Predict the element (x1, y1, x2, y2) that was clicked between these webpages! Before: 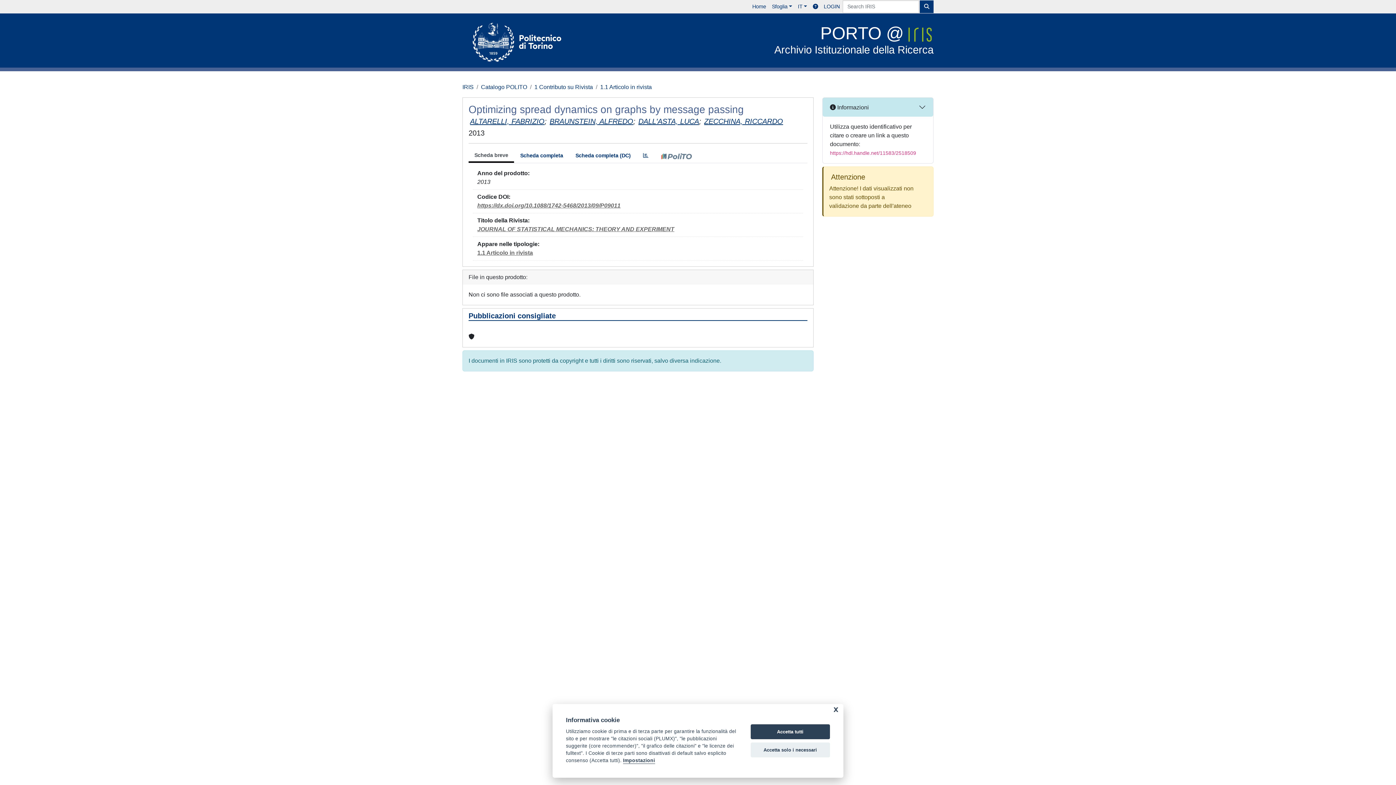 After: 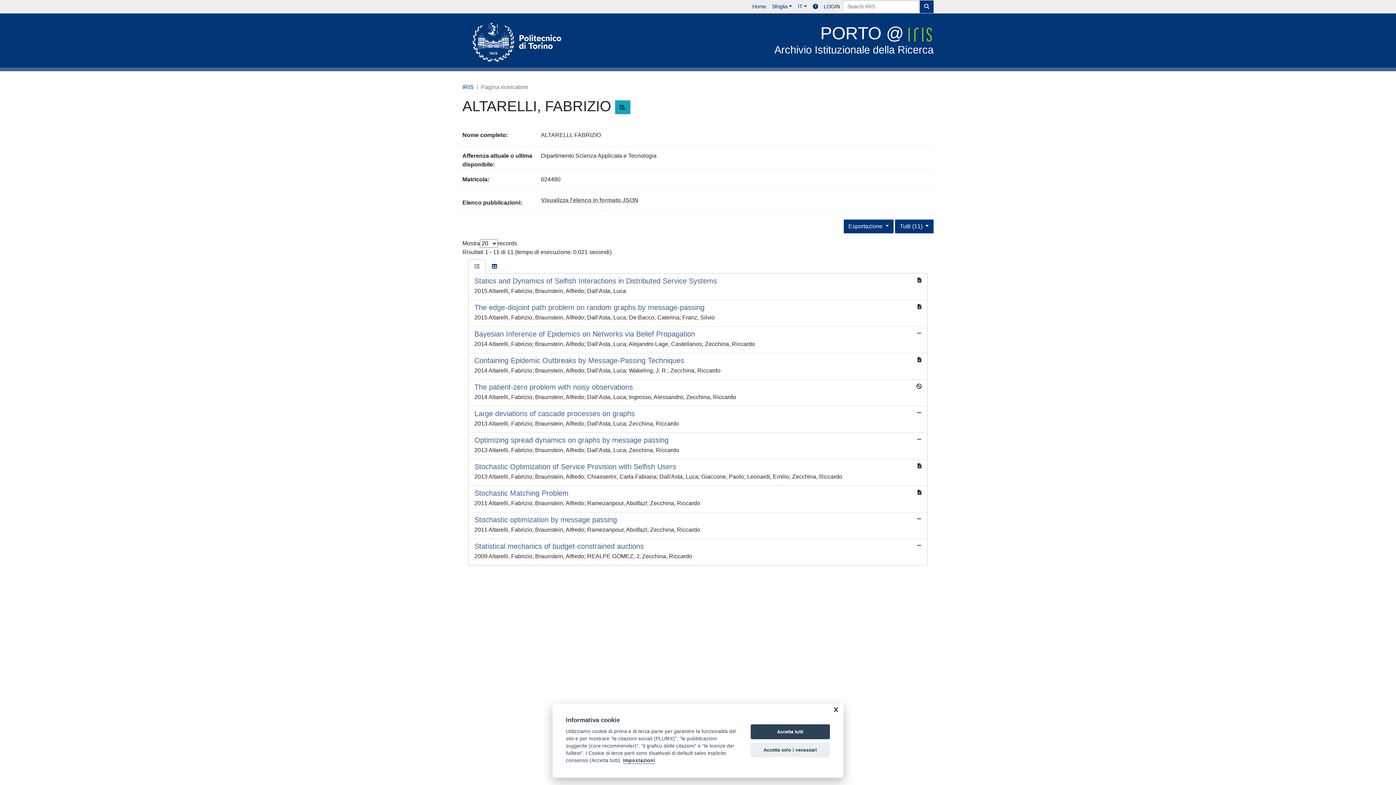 Action: label: ALTARELLI, FABRIZIO bbox: (470, 117, 544, 125)